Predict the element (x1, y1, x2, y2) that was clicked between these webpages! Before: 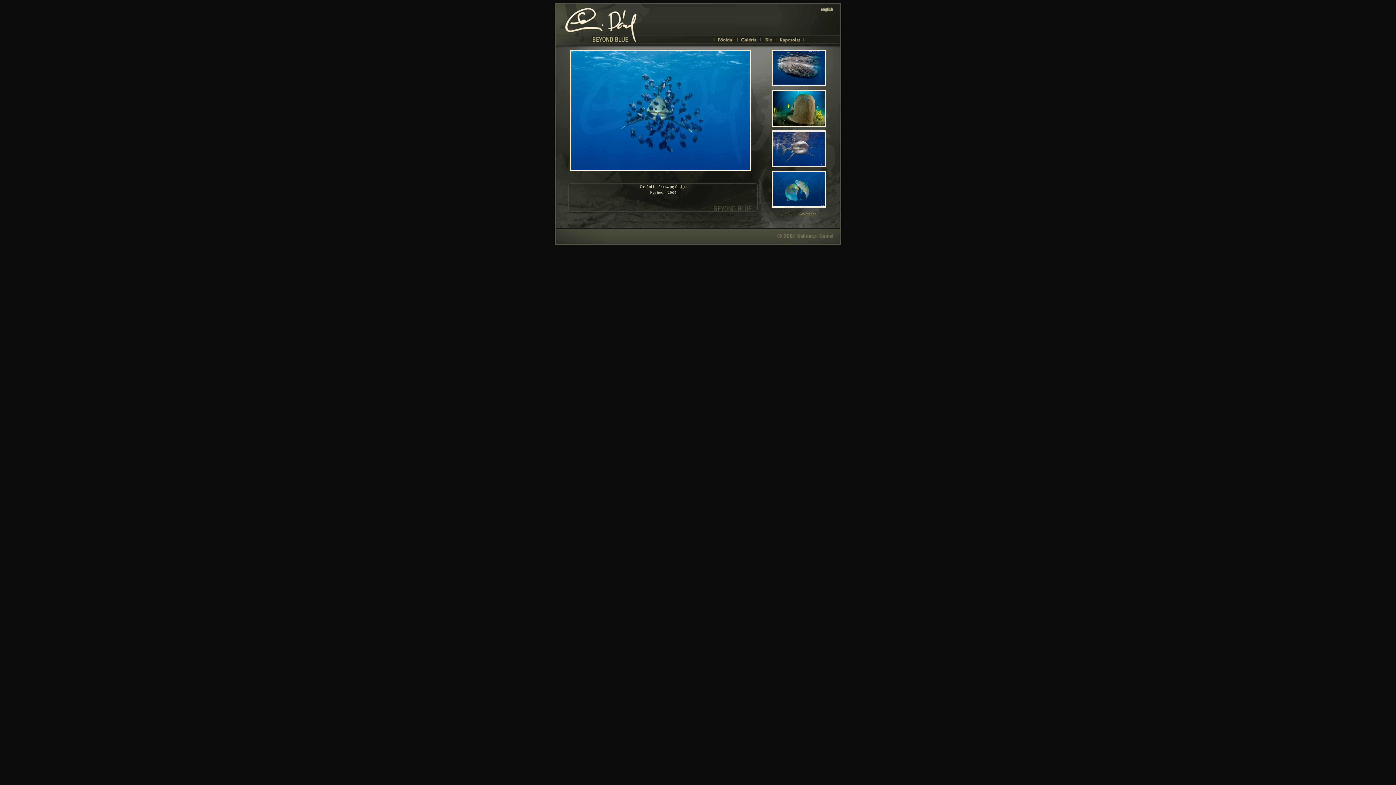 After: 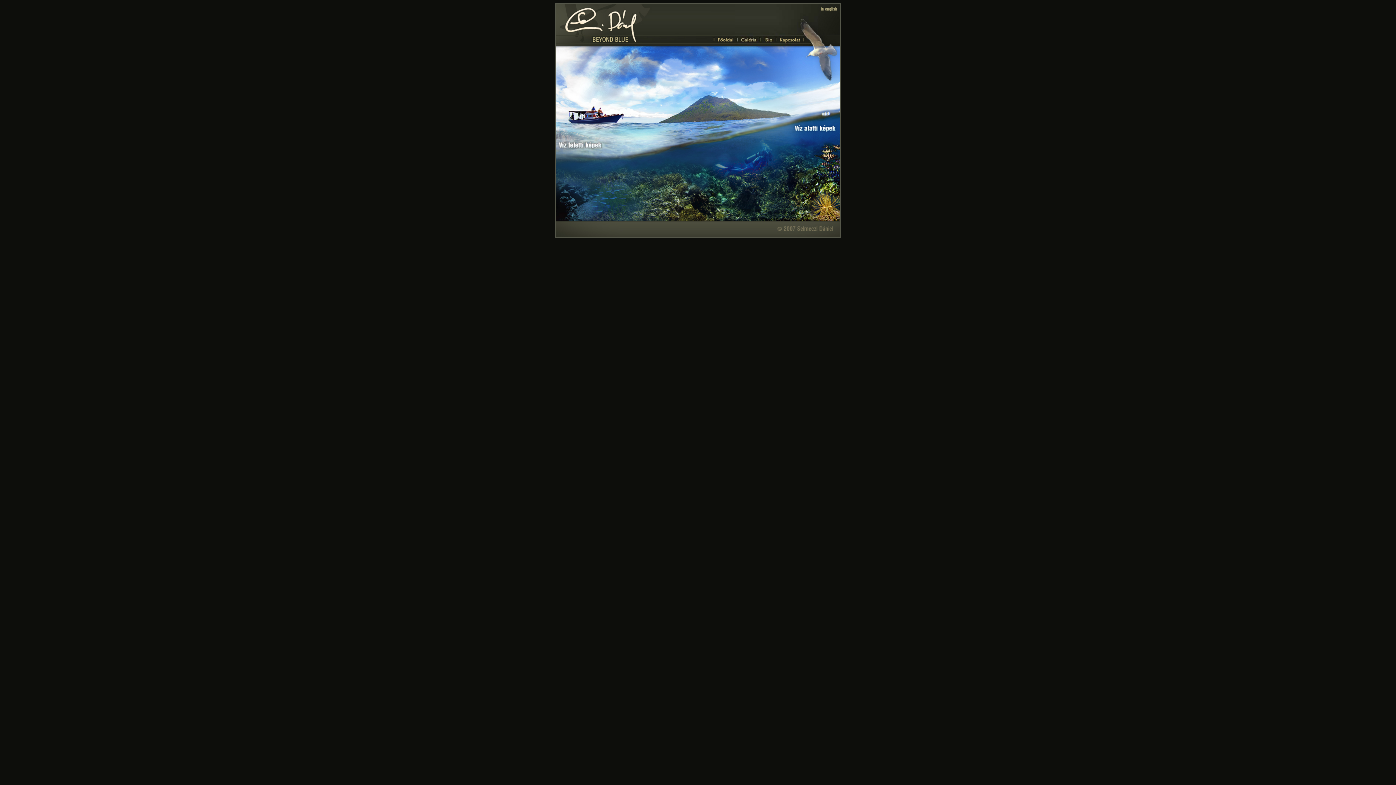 Action: bbox: (711, 42, 735, 46)